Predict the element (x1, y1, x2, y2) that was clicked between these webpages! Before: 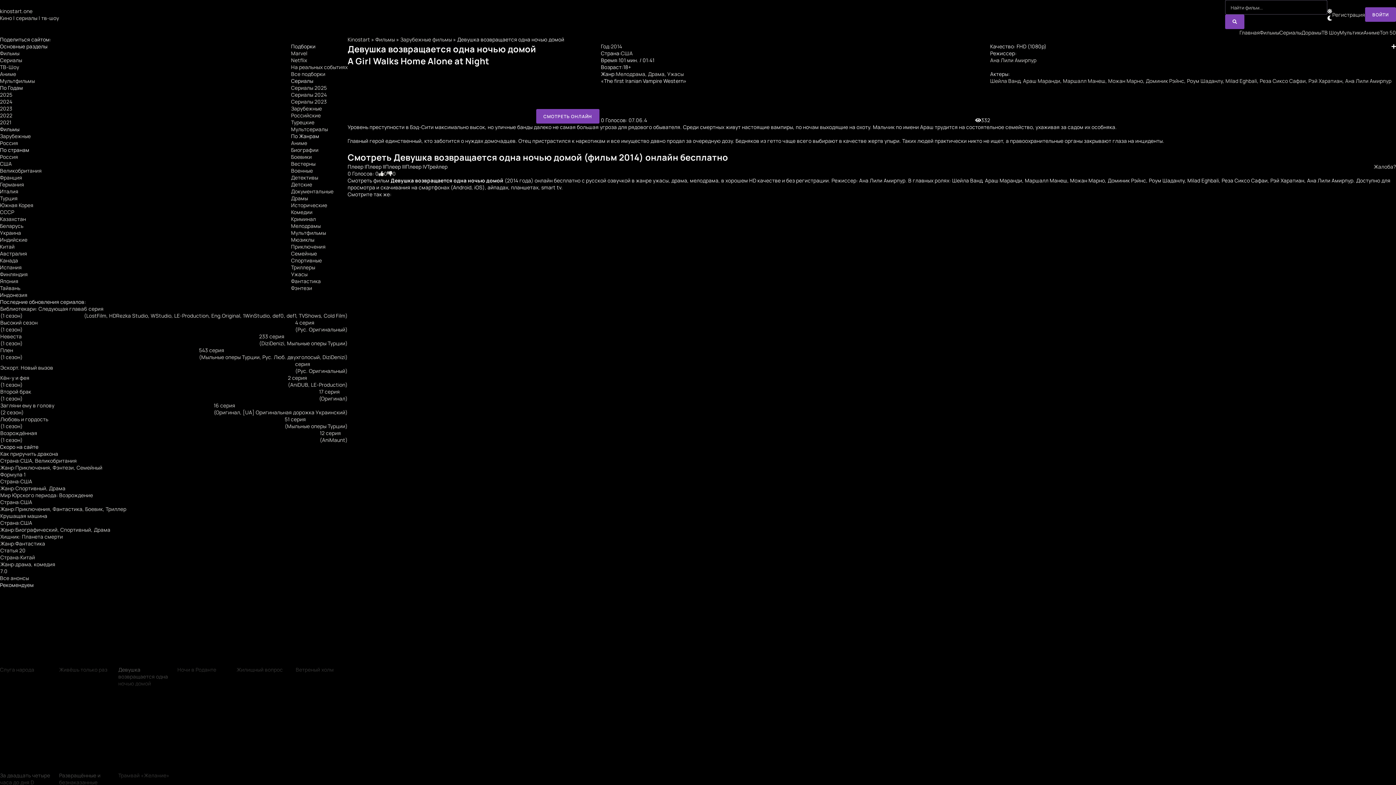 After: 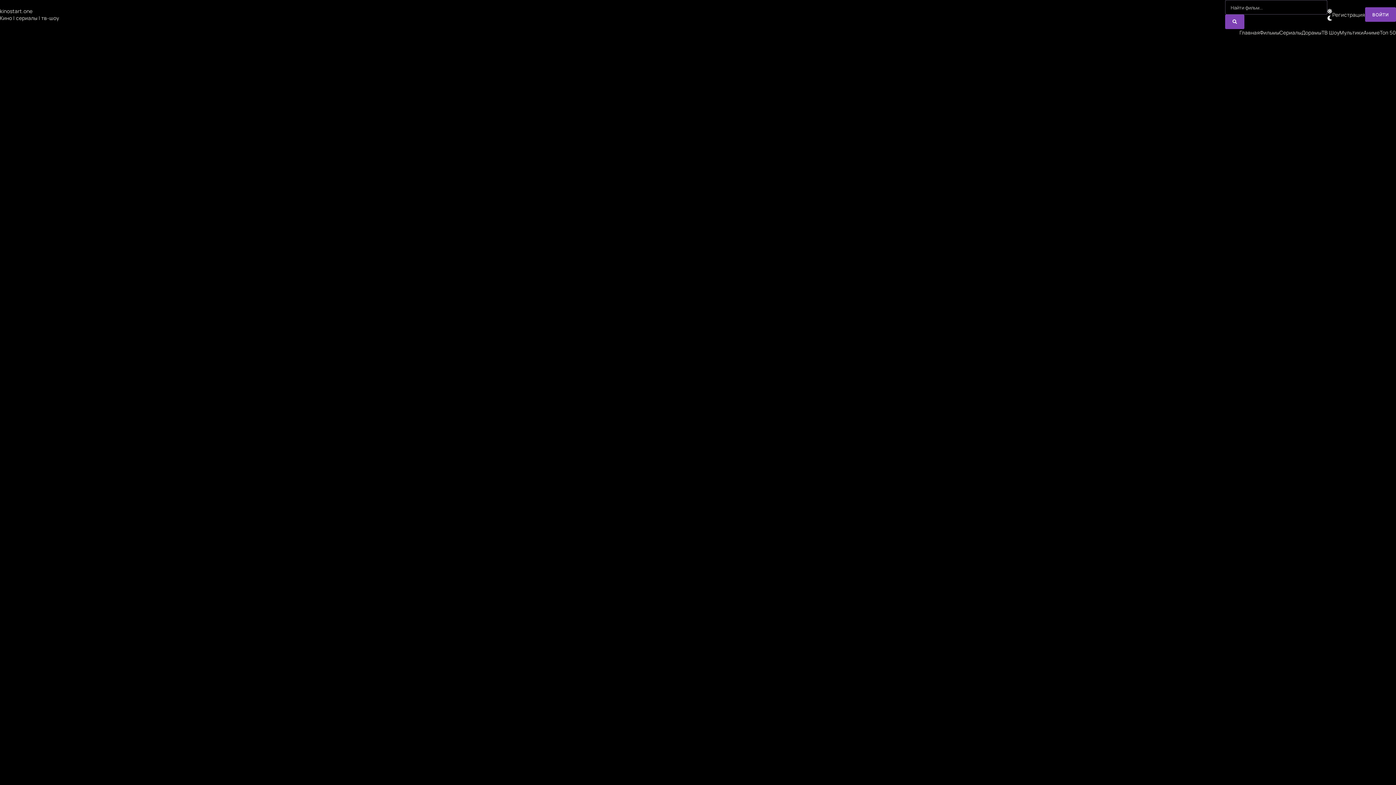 Action: bbox: (1260, 29, 1279, 36) label: Фильмы